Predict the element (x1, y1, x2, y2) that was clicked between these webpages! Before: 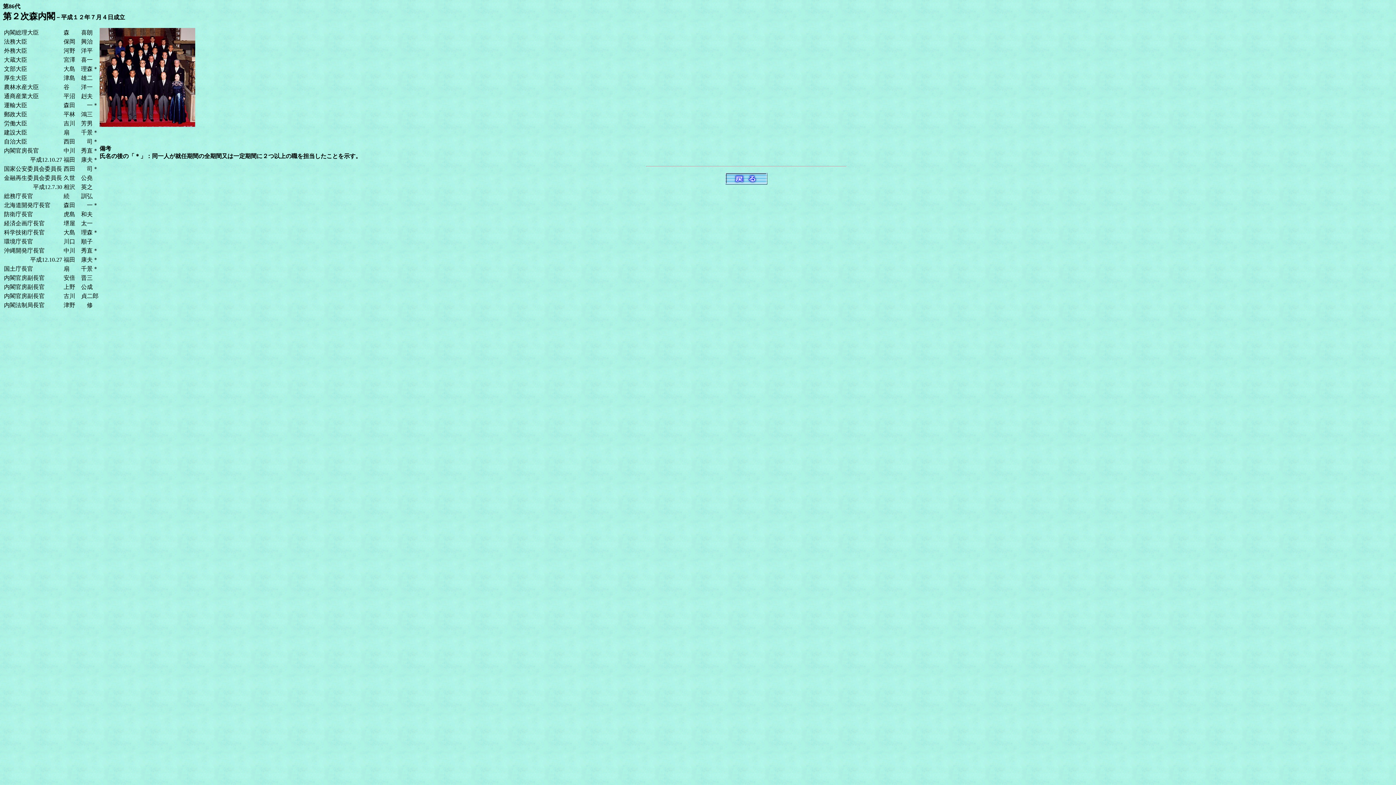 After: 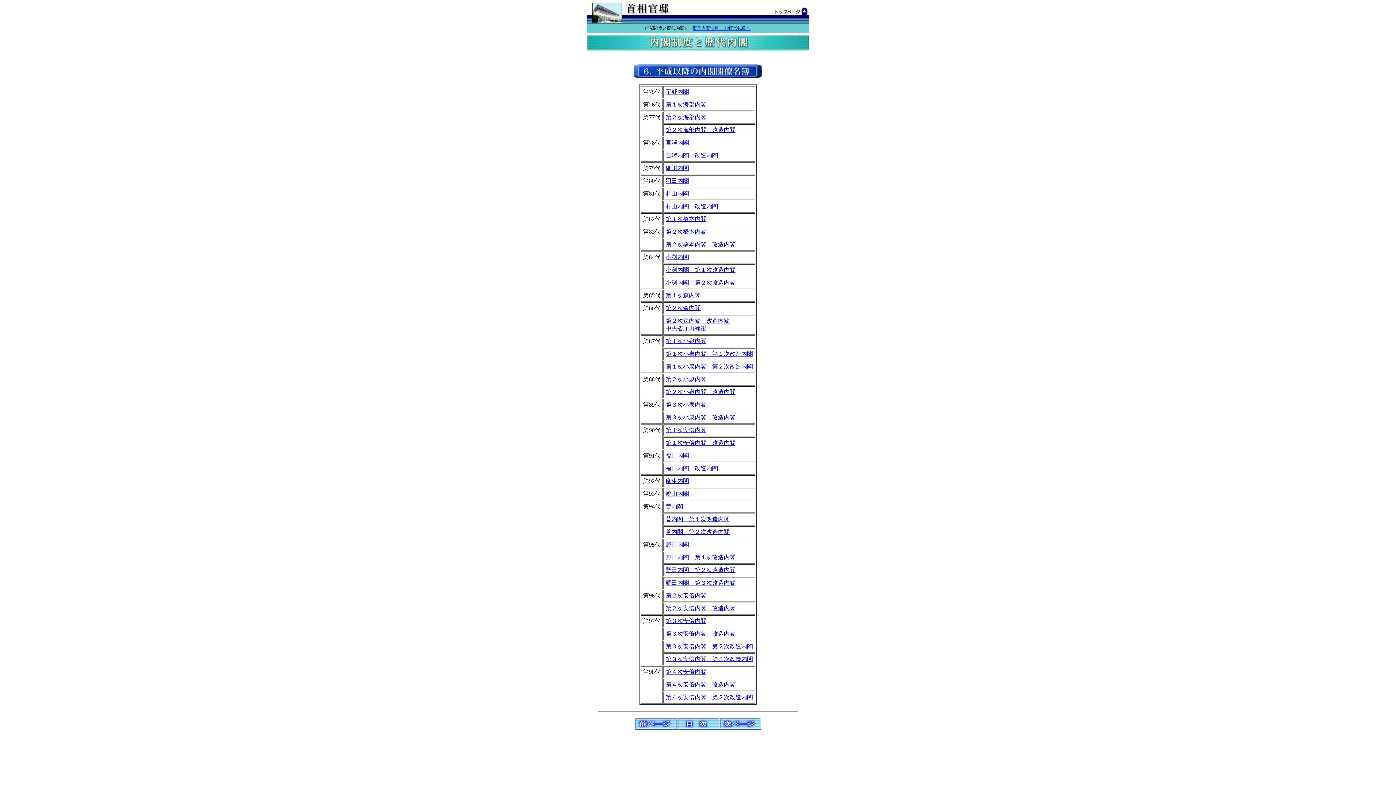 Action: bbox: (725, 179, 767, 185)